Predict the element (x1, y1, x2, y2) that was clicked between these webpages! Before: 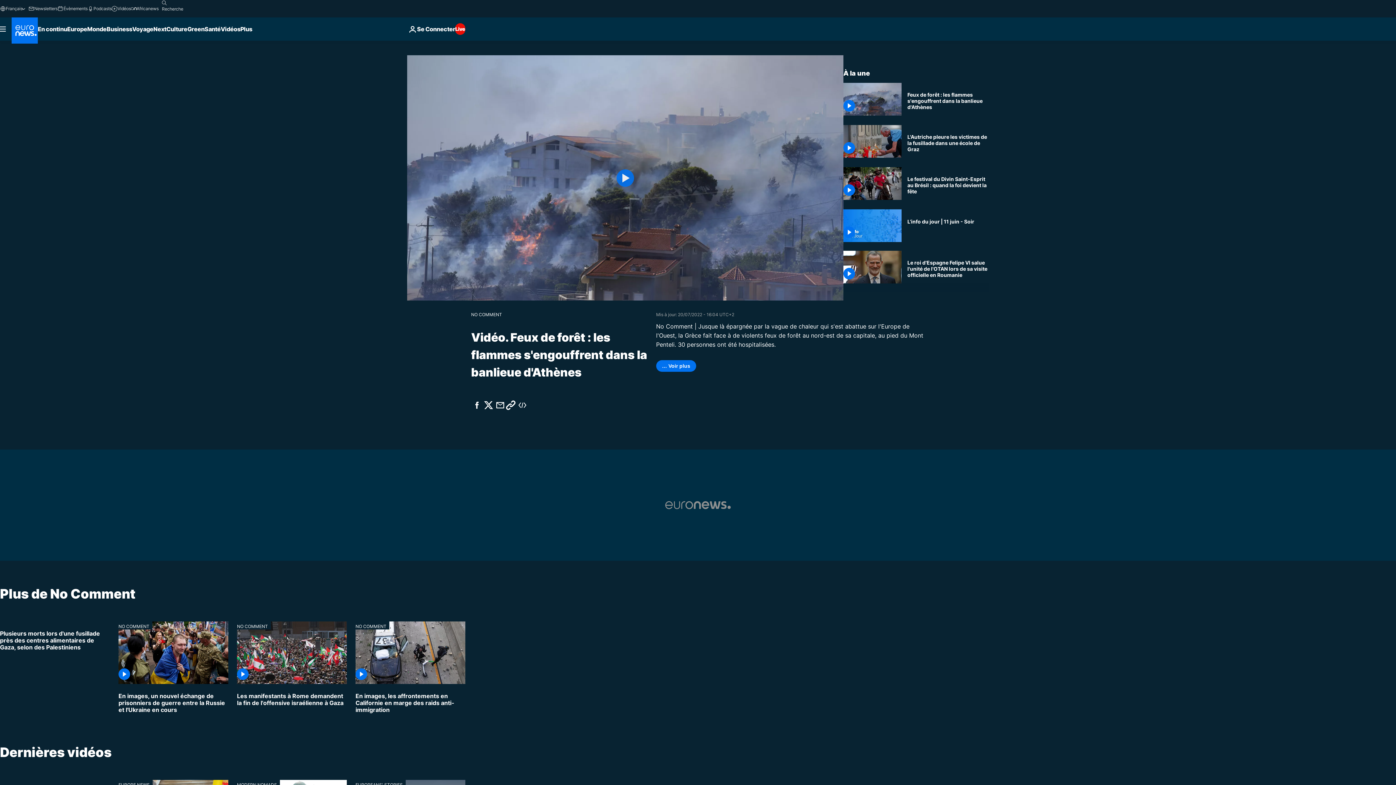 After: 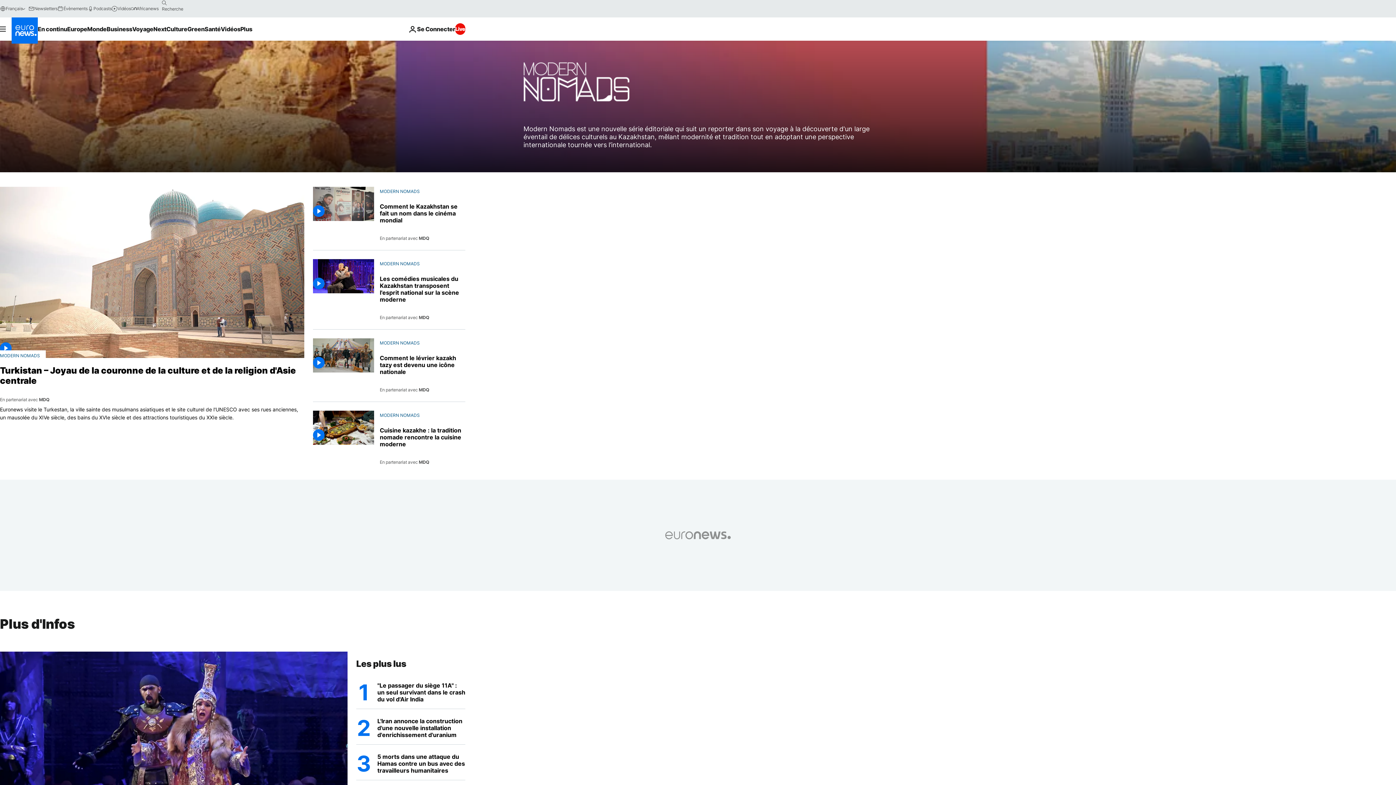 Action: label: MODERN NOMADS bbox: (237, 780, 280, 788)